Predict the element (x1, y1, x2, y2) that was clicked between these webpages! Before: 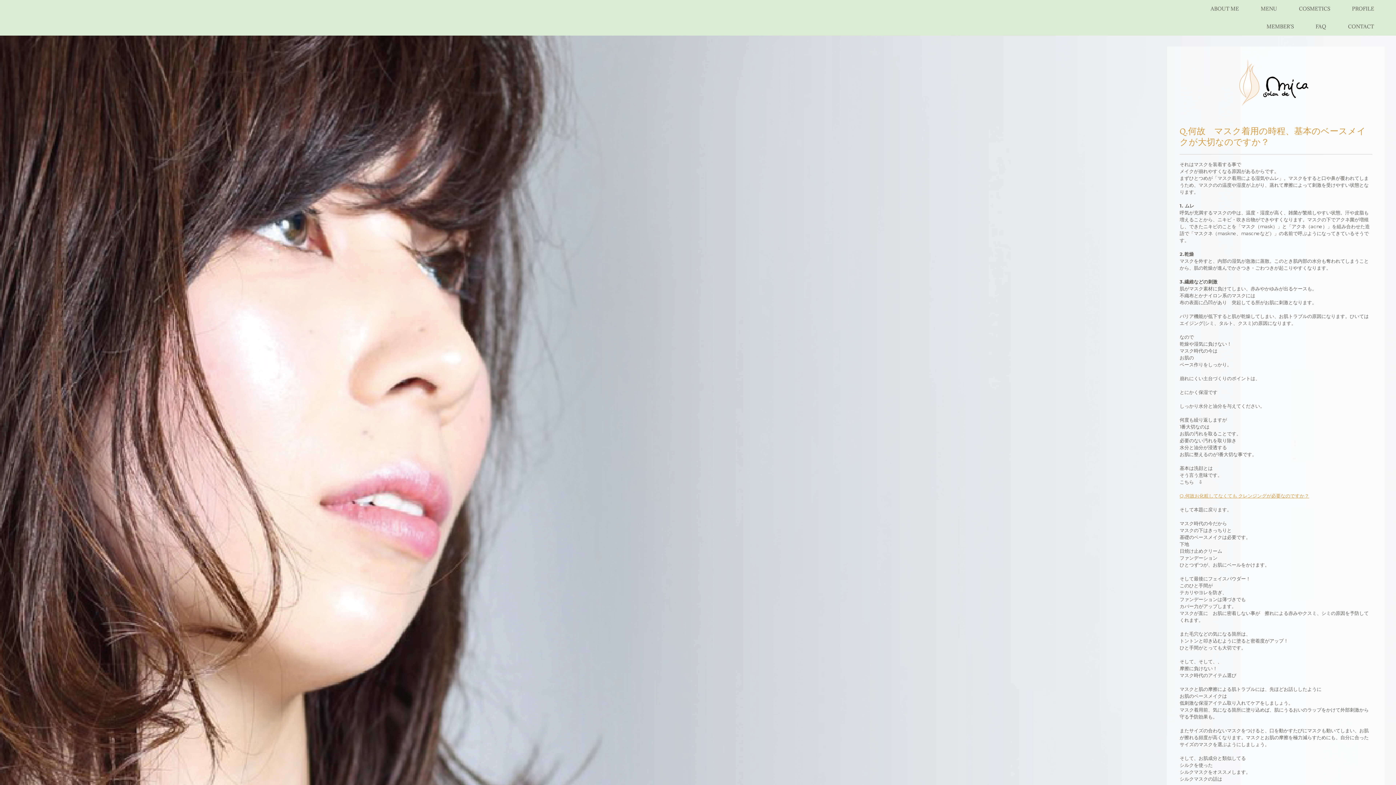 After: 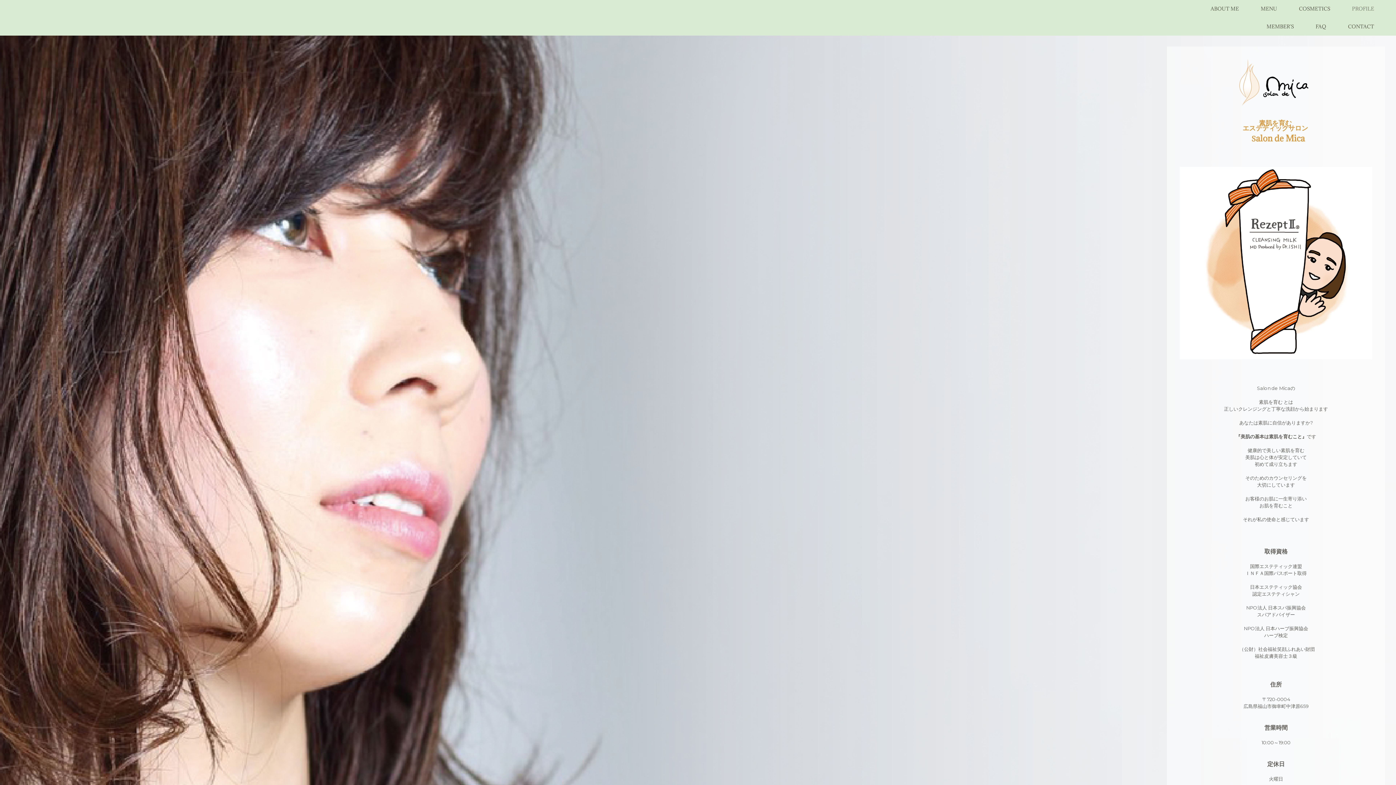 Action: label: PROFILE bbox: (1341, 0, 1385, 17)